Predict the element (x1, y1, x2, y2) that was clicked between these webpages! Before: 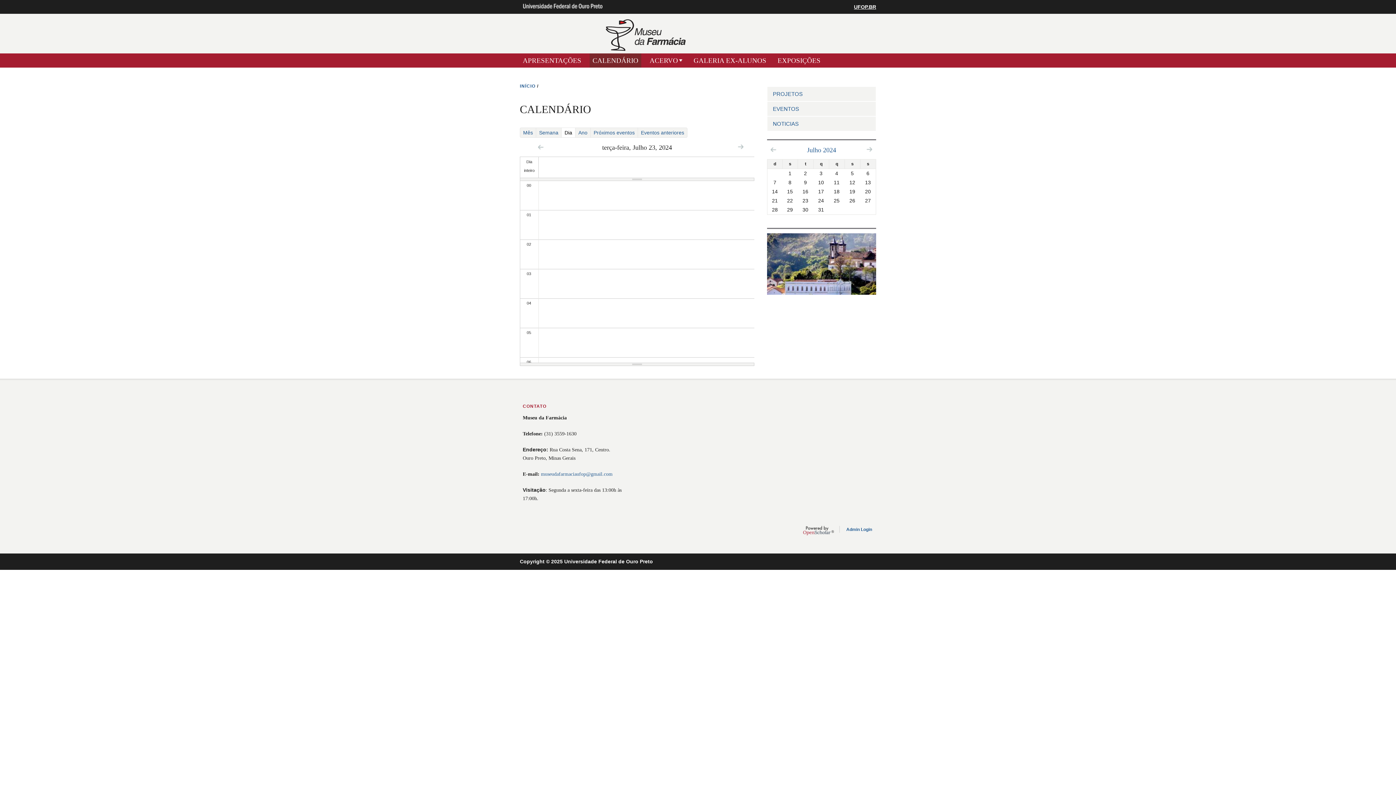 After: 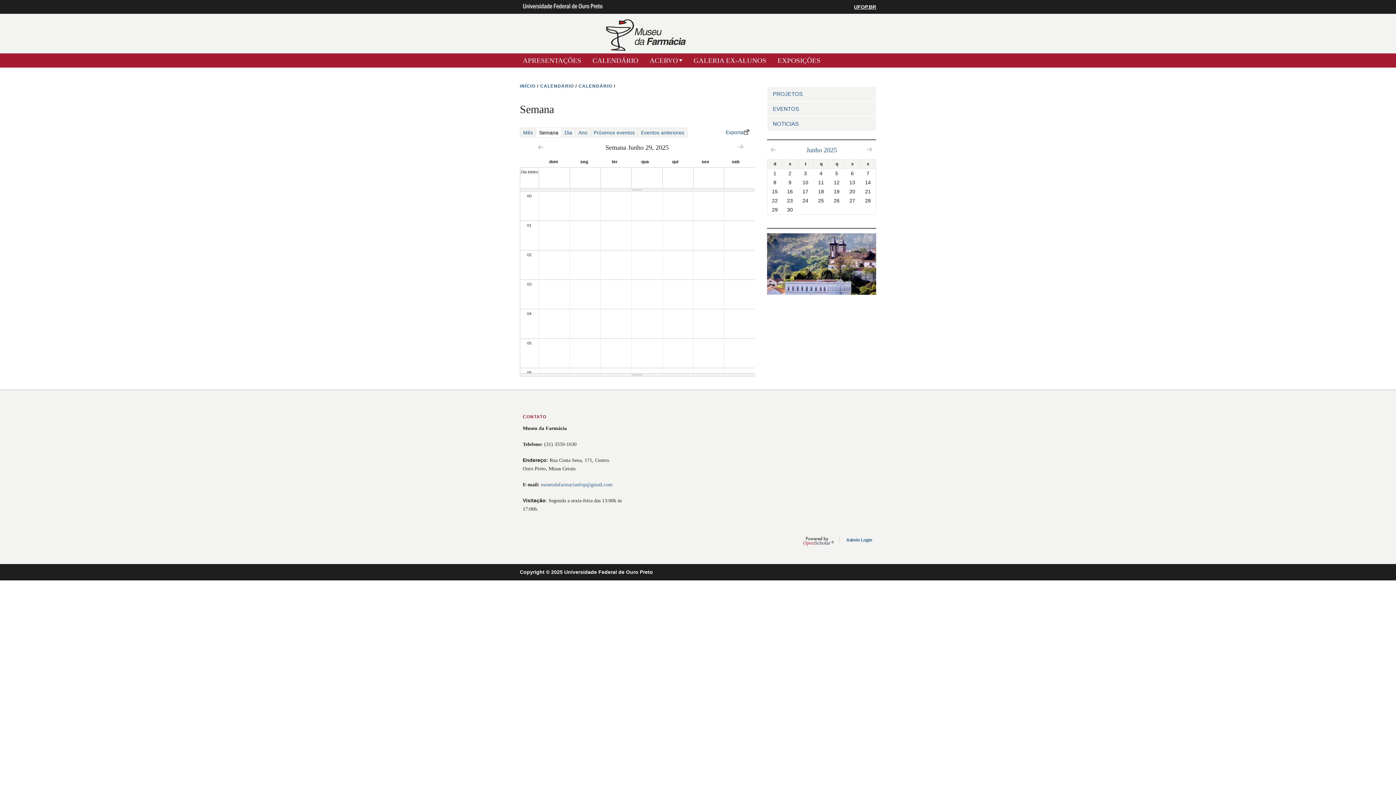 Action: label: Semana bbox: (536, 127, 561, 137)